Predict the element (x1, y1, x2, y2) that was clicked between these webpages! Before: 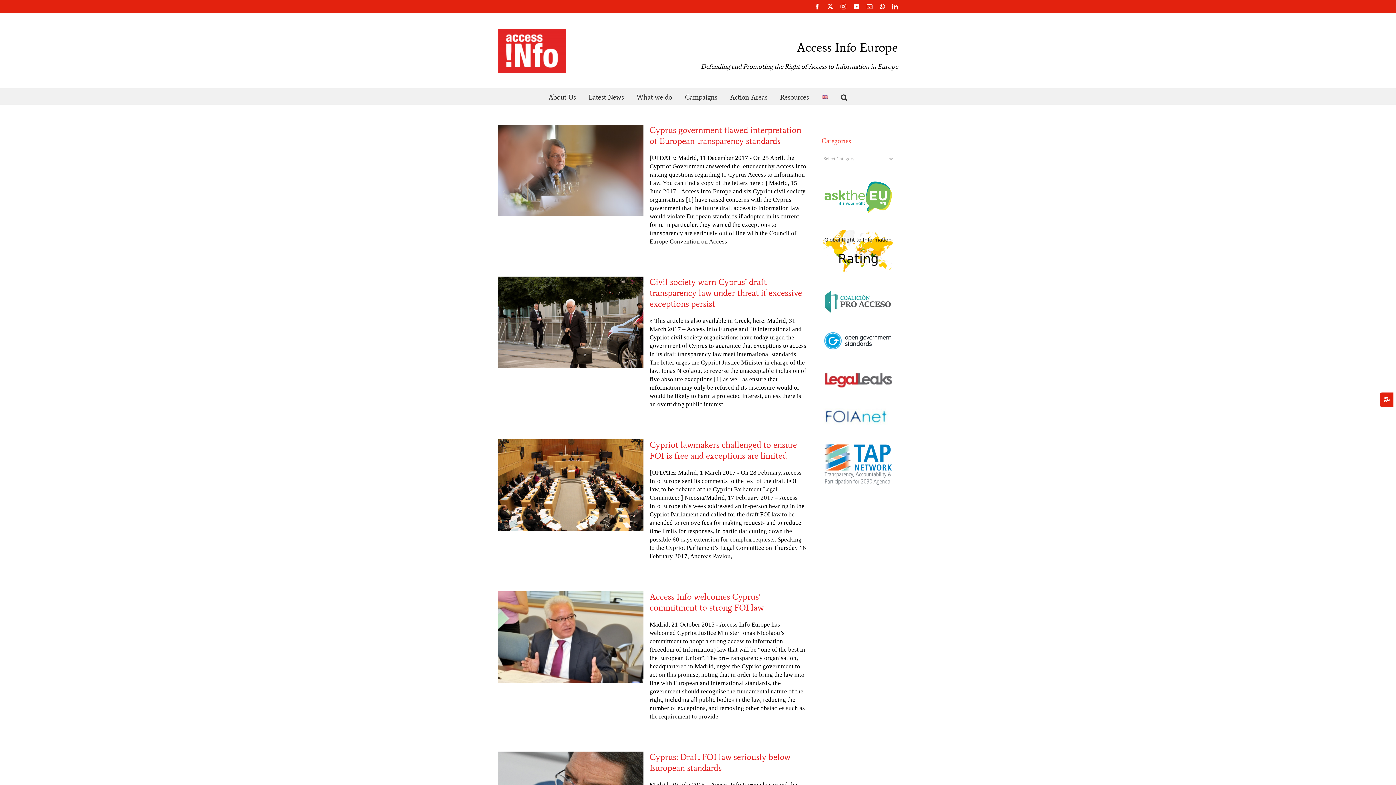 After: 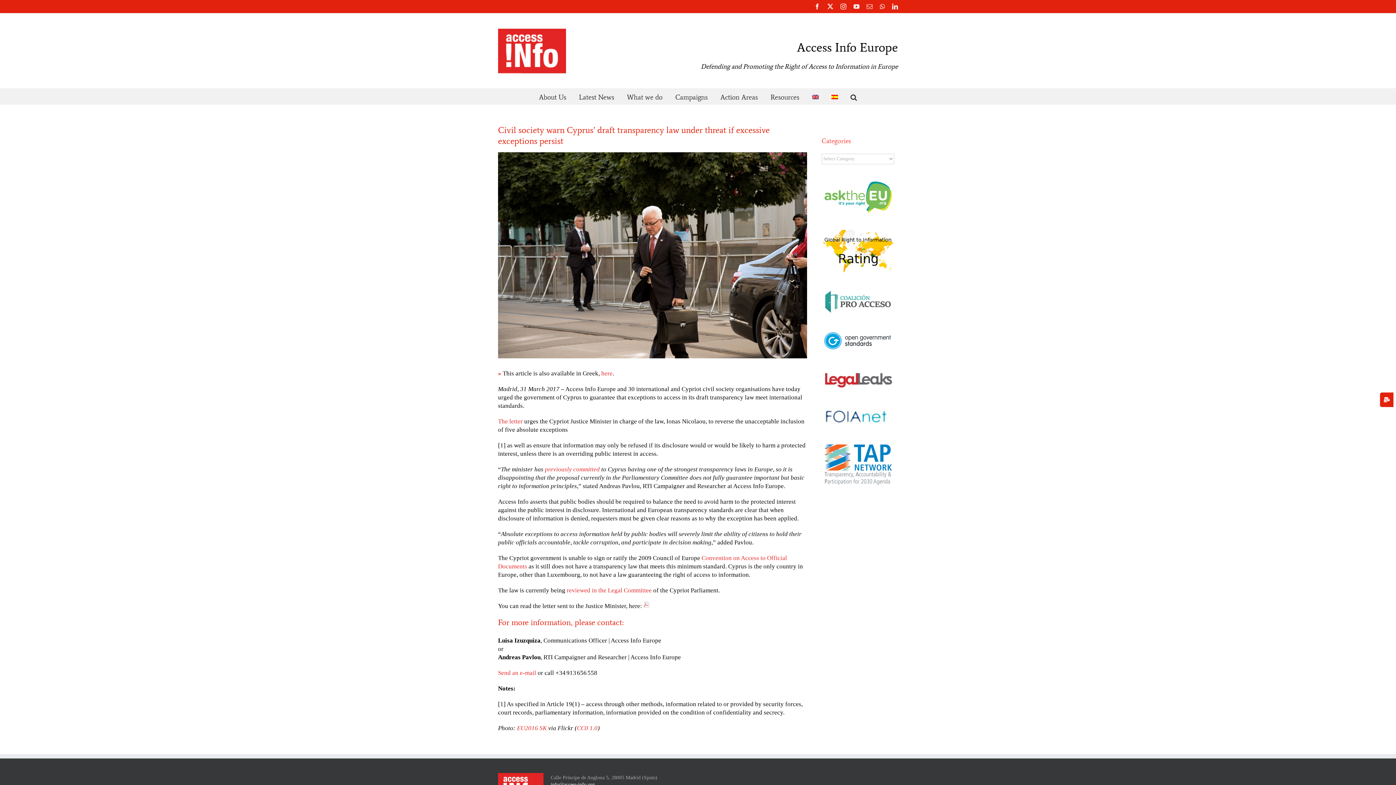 Action: bbox: (498, 276, 643, 368) label: Civil society warn Cyprus’ draft transparency law under threat if excessive exceptions persist